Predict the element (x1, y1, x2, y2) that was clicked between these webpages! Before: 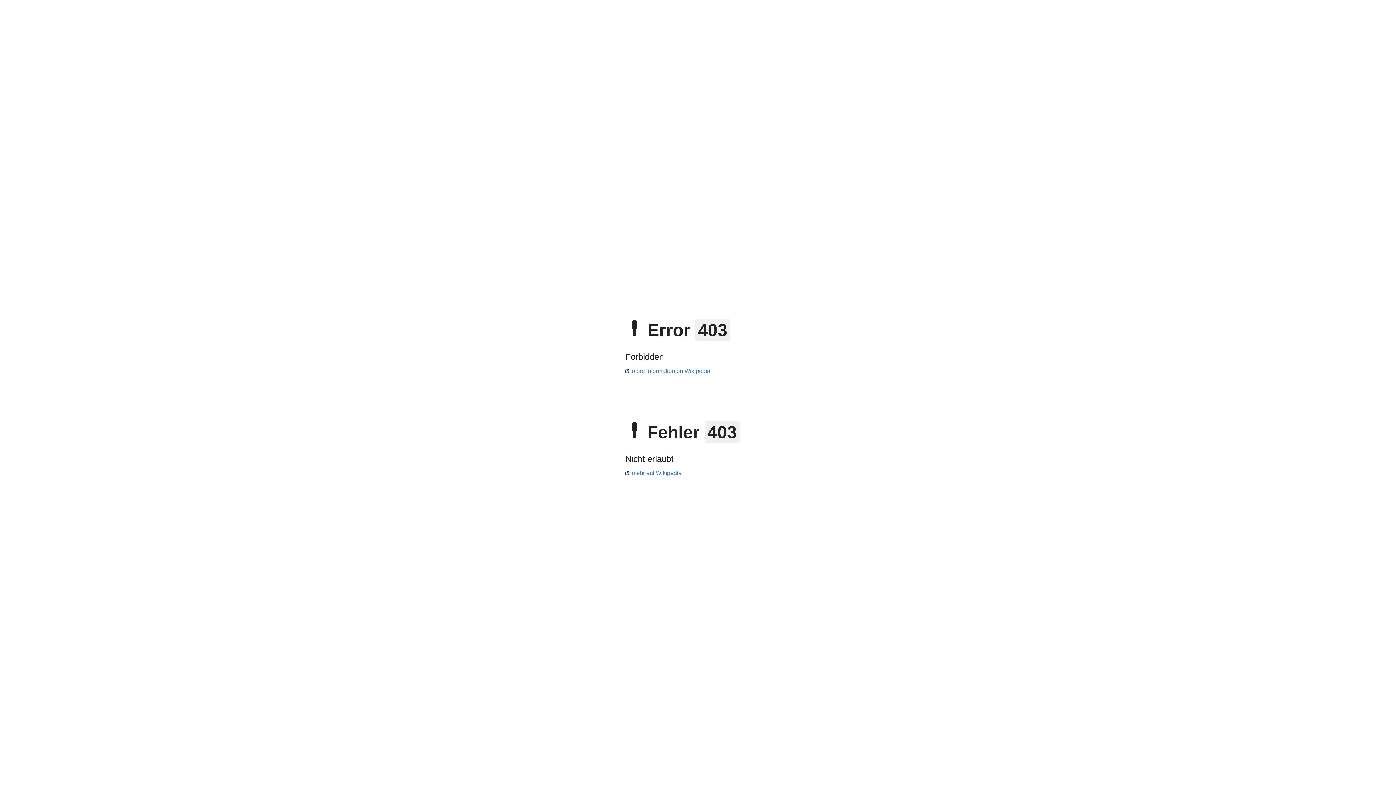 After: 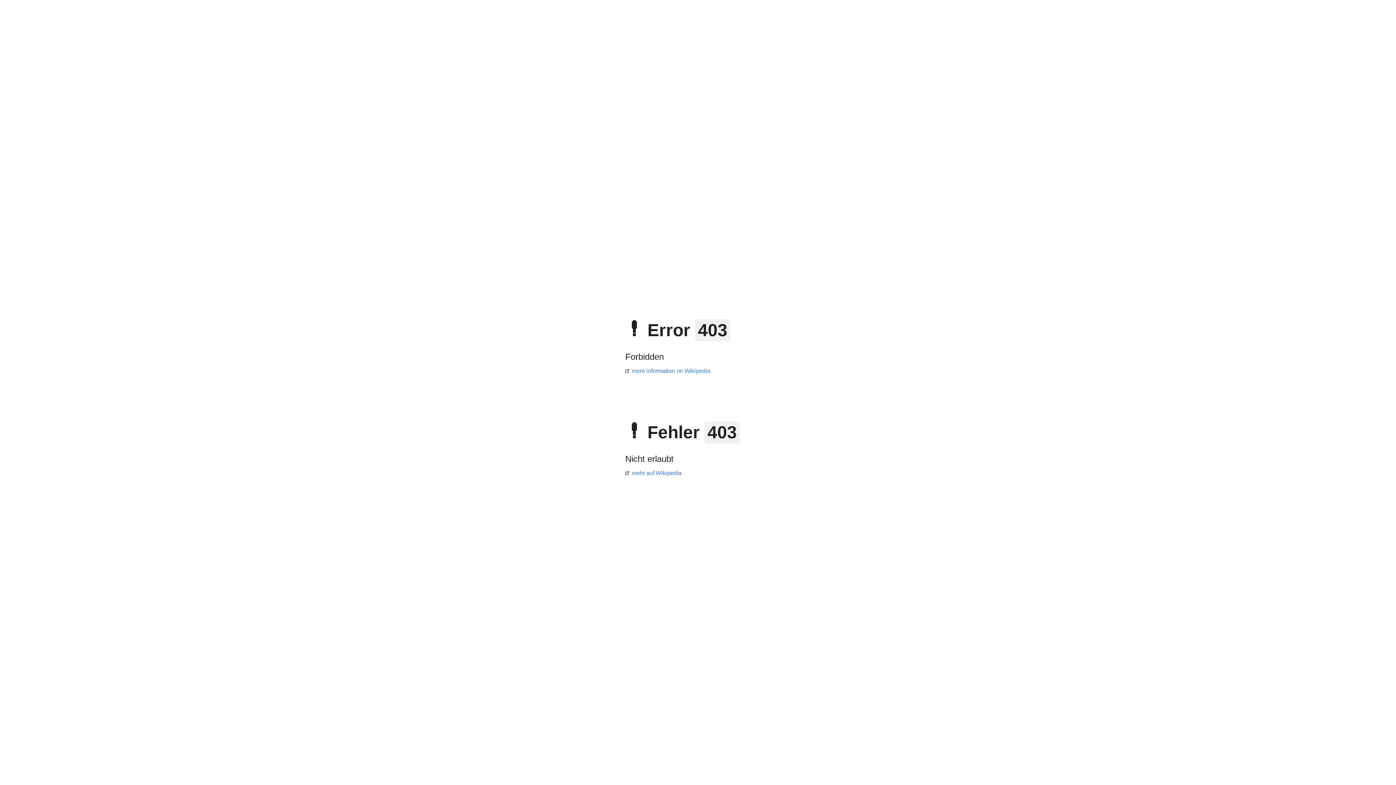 Action: label: mehr auf Wikipedia bbox: (625, 470, 681, 476)